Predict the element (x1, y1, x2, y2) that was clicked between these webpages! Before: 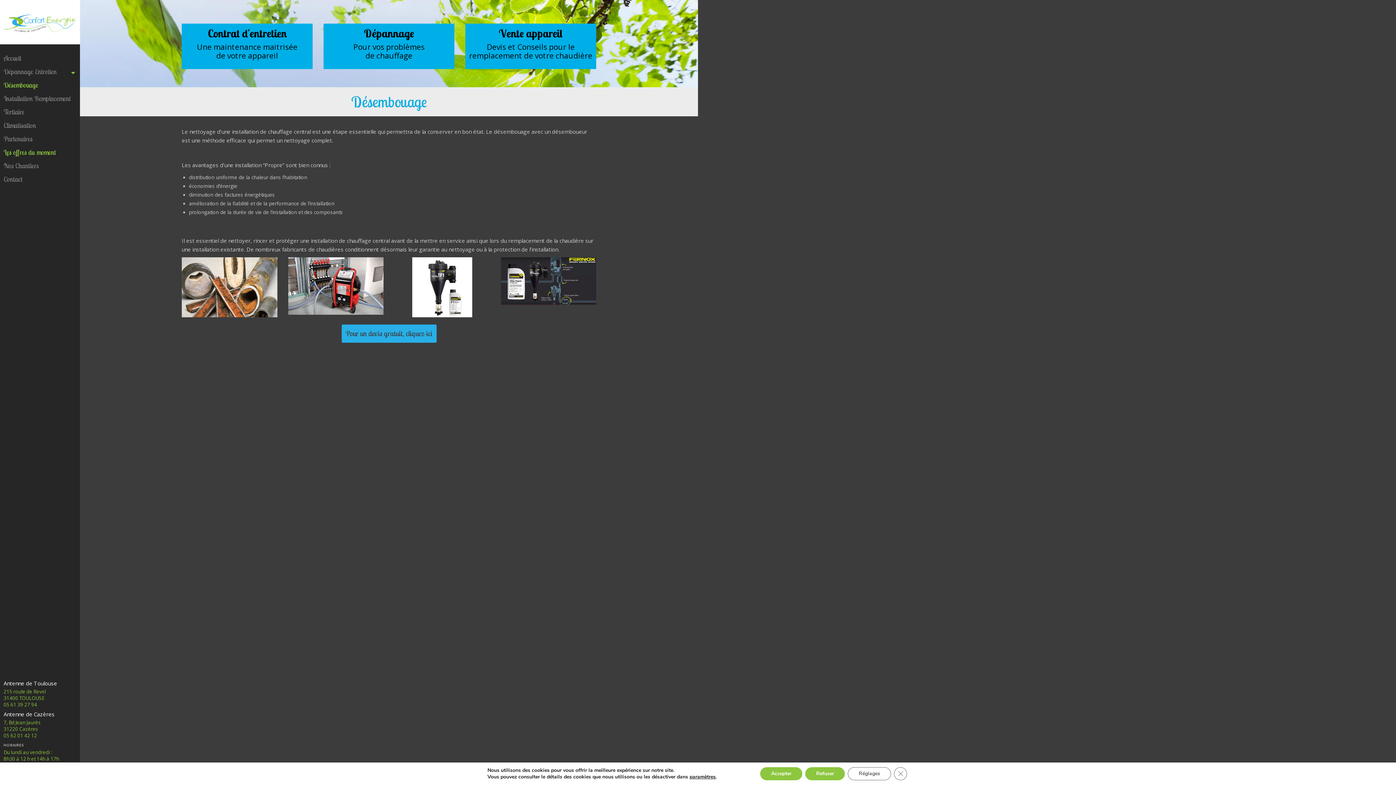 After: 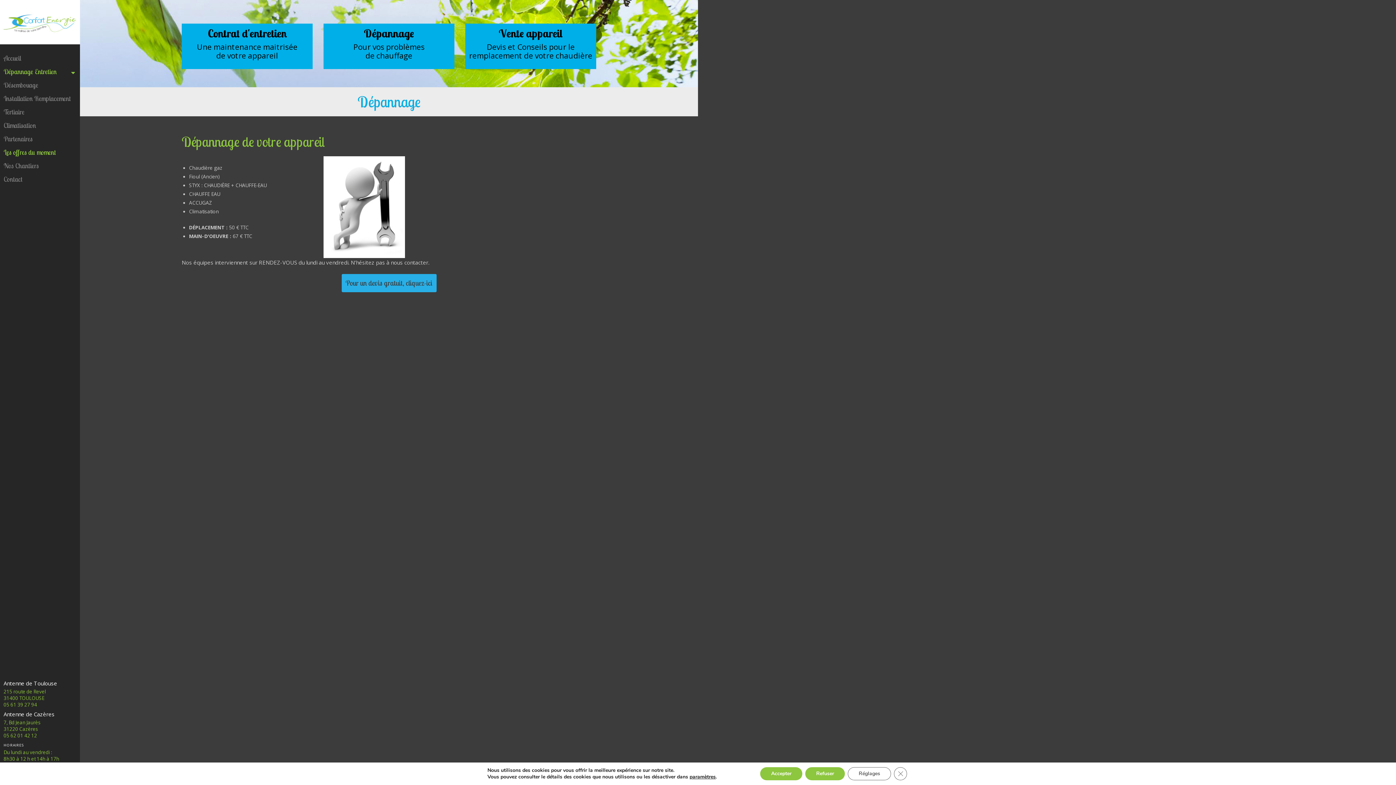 Action: bbox: (323, 23, 454, 69) label: Dépannage

Pour vos problèmes
de chauffage